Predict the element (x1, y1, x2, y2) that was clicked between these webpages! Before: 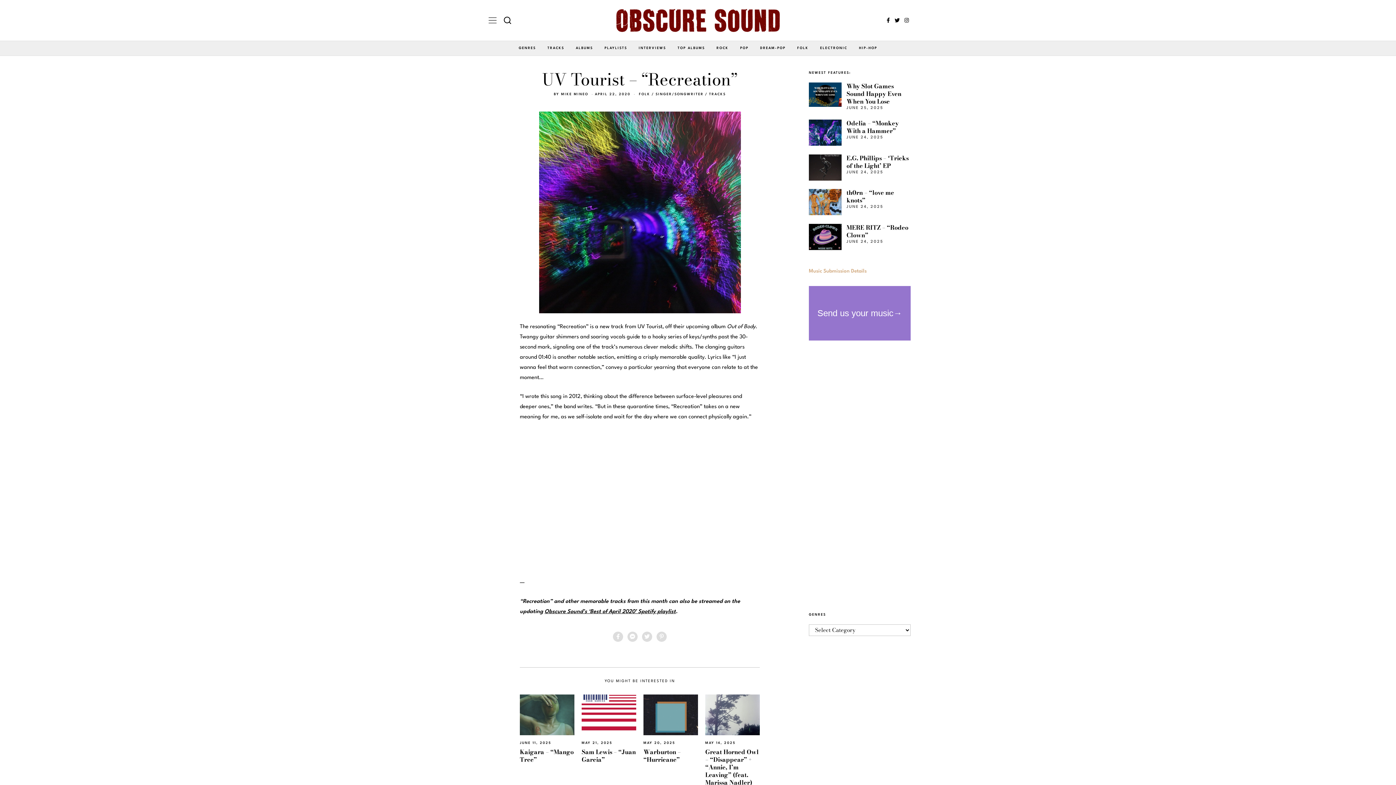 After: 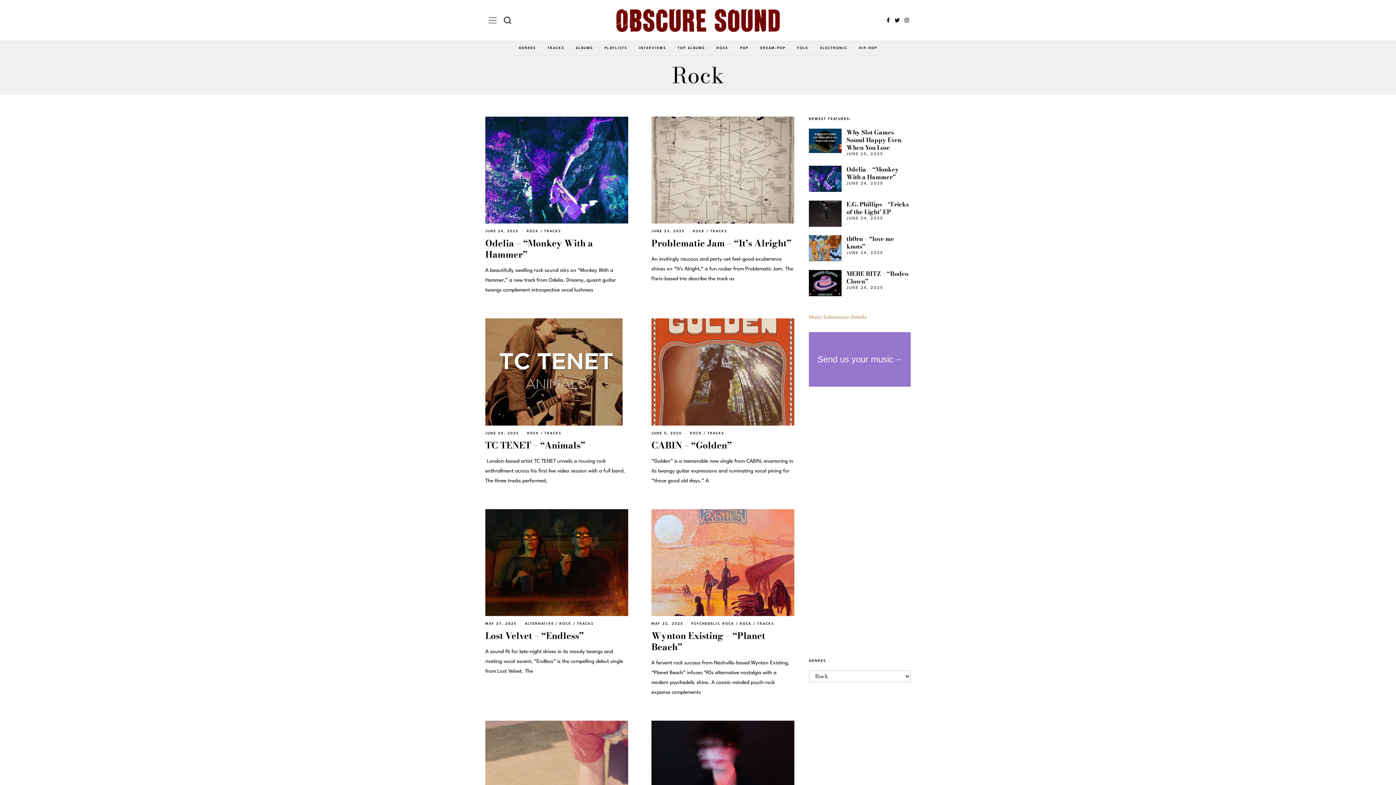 Action: label: ROCK bbox: (711, 40, 733, 55)